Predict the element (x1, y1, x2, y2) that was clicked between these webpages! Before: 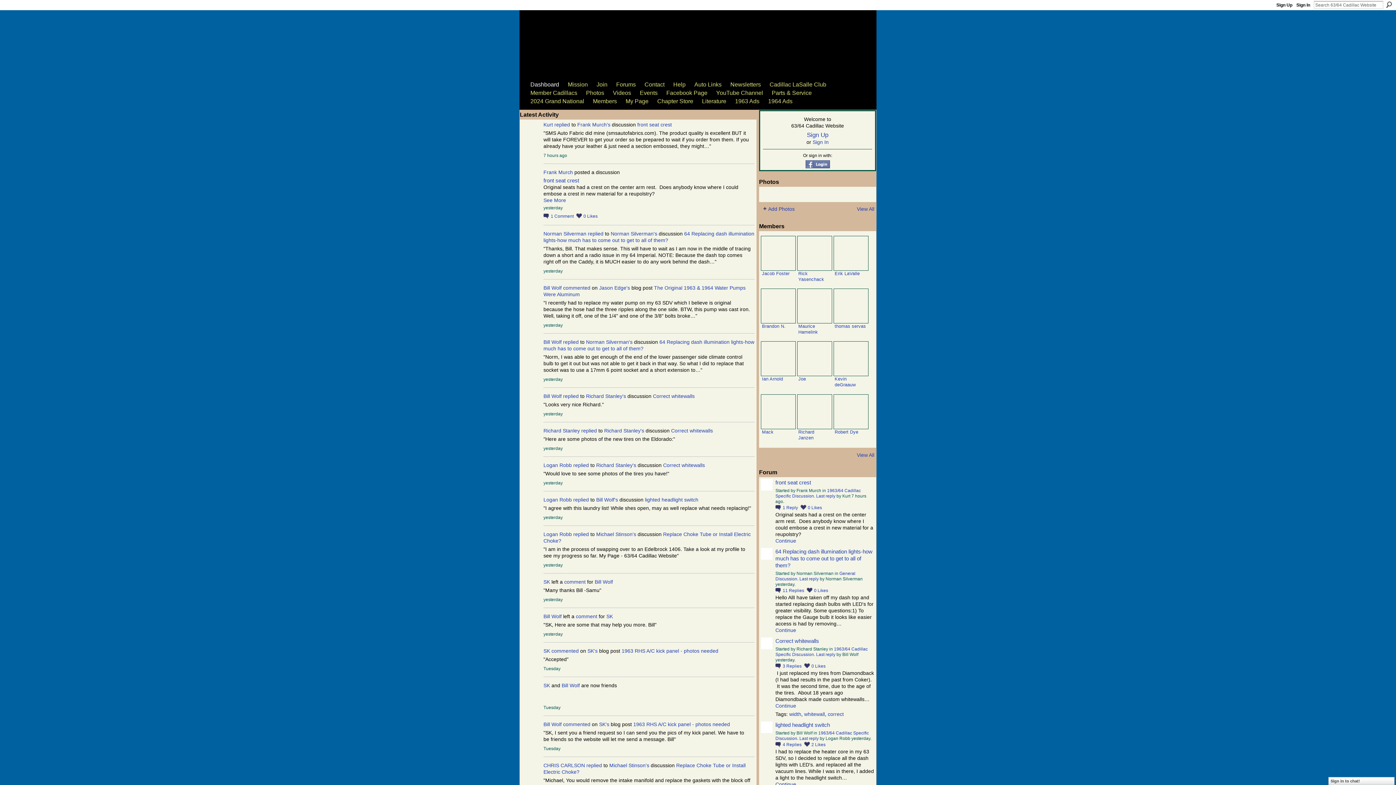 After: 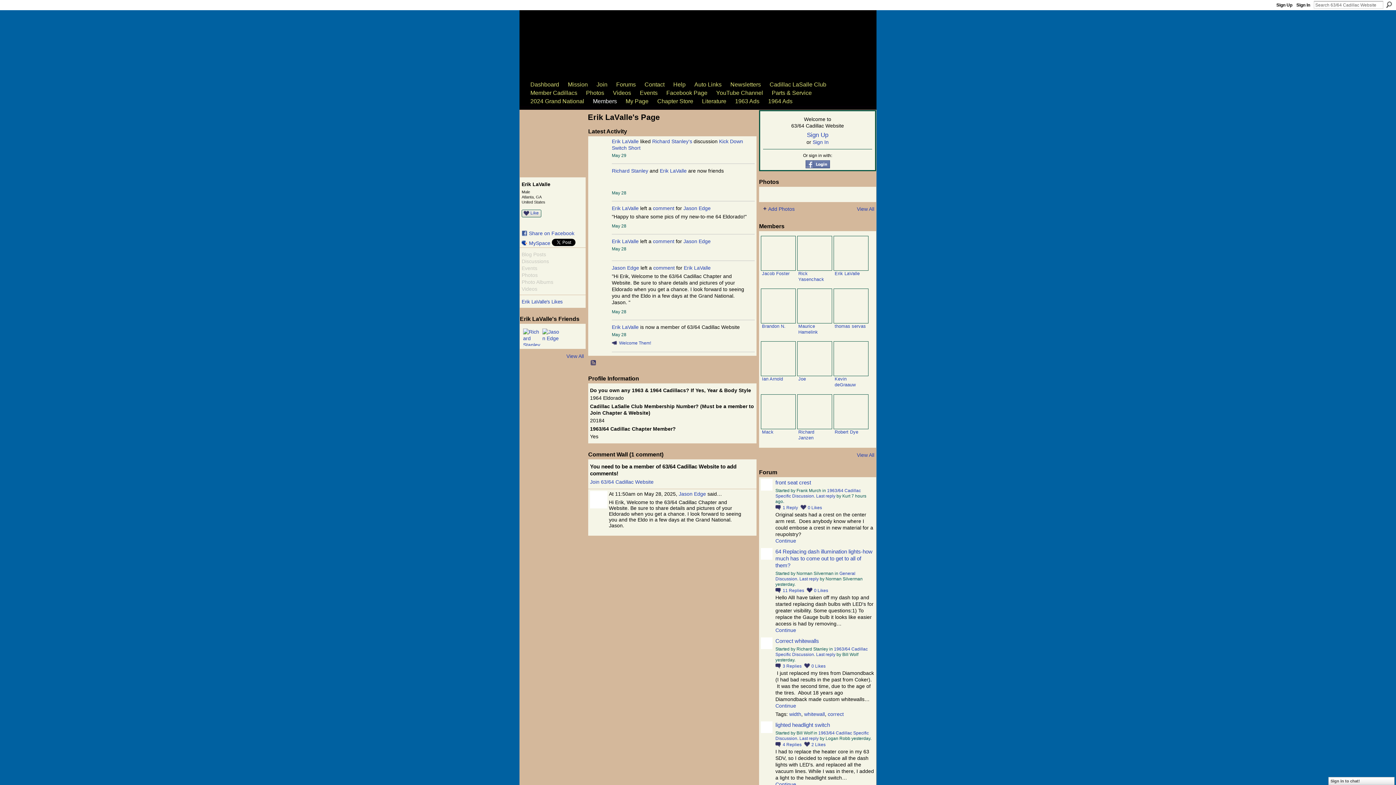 Action: bbox: (834, 271, 860, 276) label: Erik LaValle